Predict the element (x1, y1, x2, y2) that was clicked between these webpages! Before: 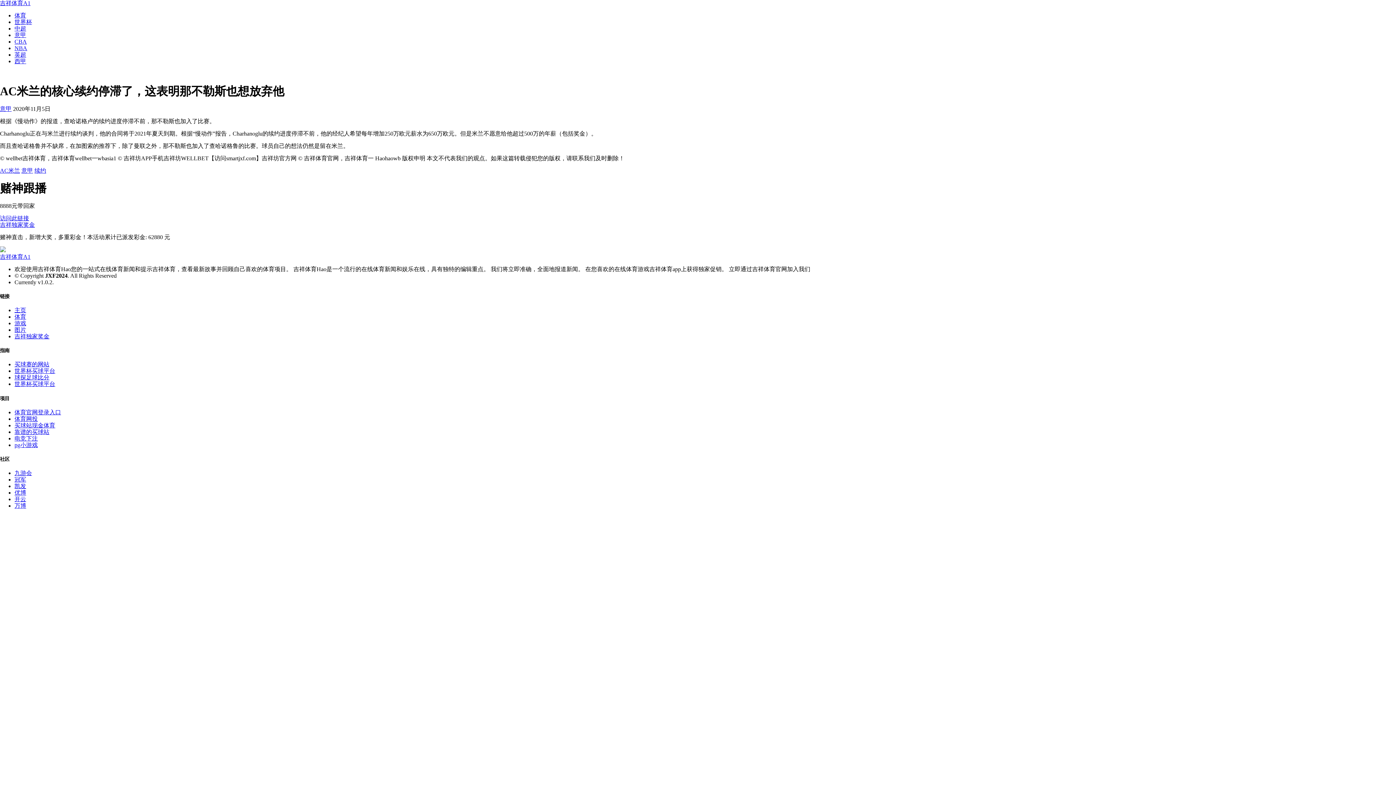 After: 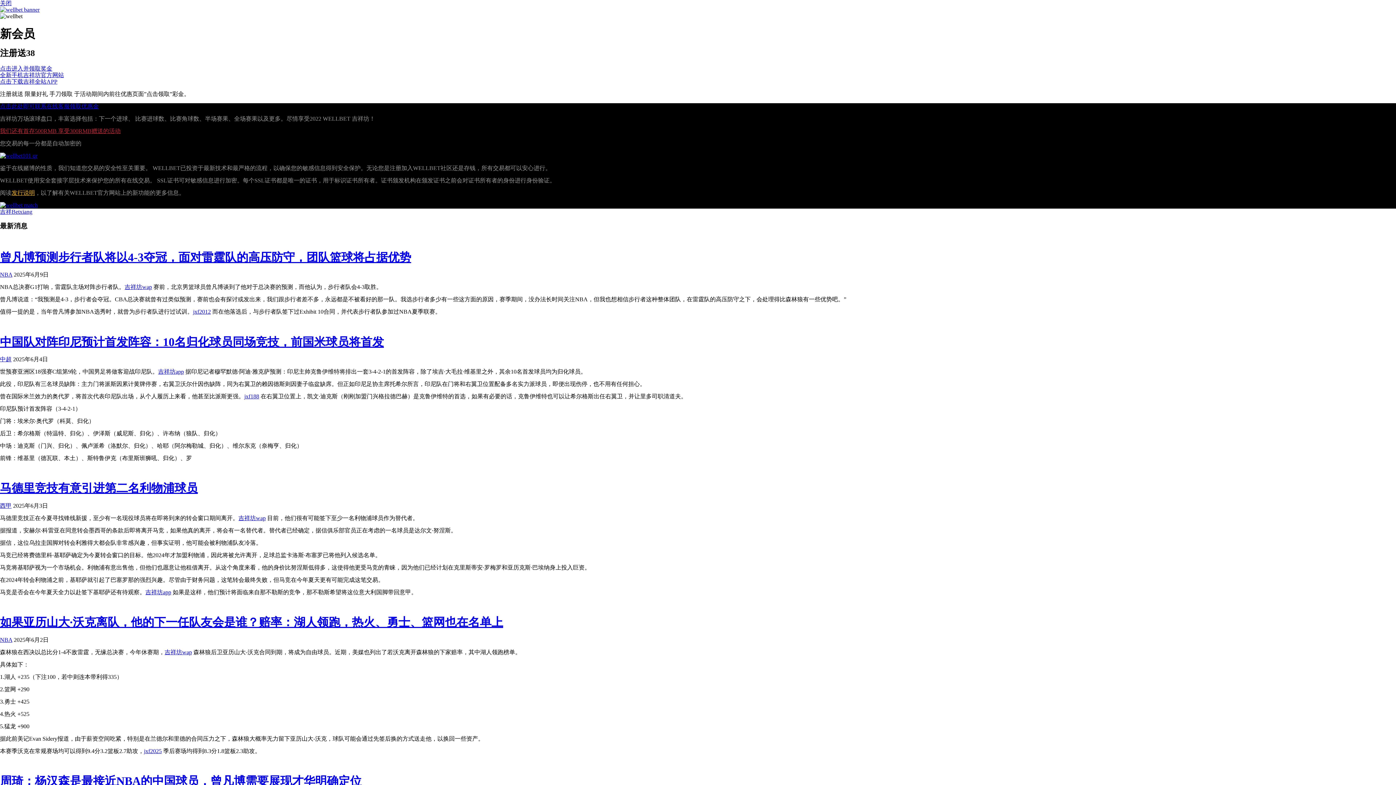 Action: bbox: (14, 483, 26, 489) label: 凯发